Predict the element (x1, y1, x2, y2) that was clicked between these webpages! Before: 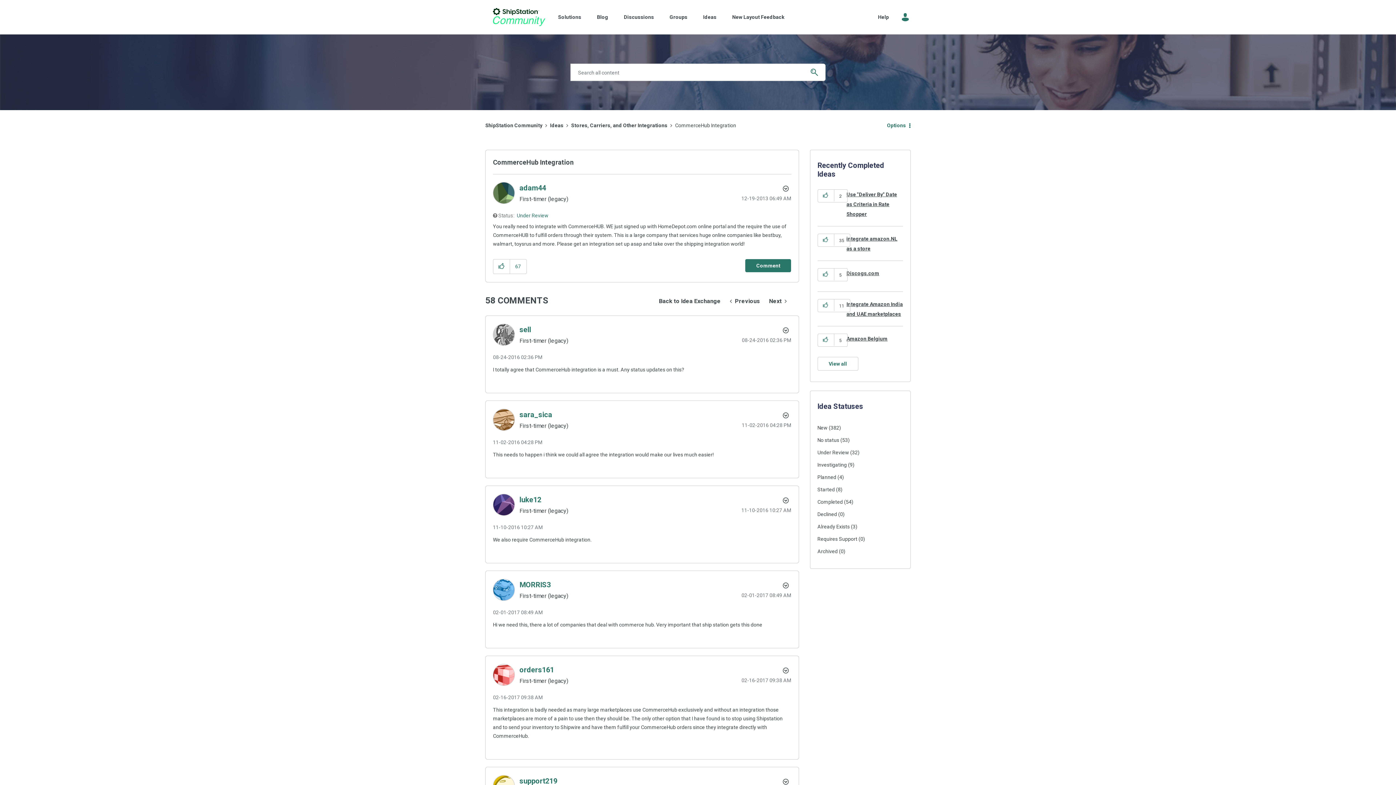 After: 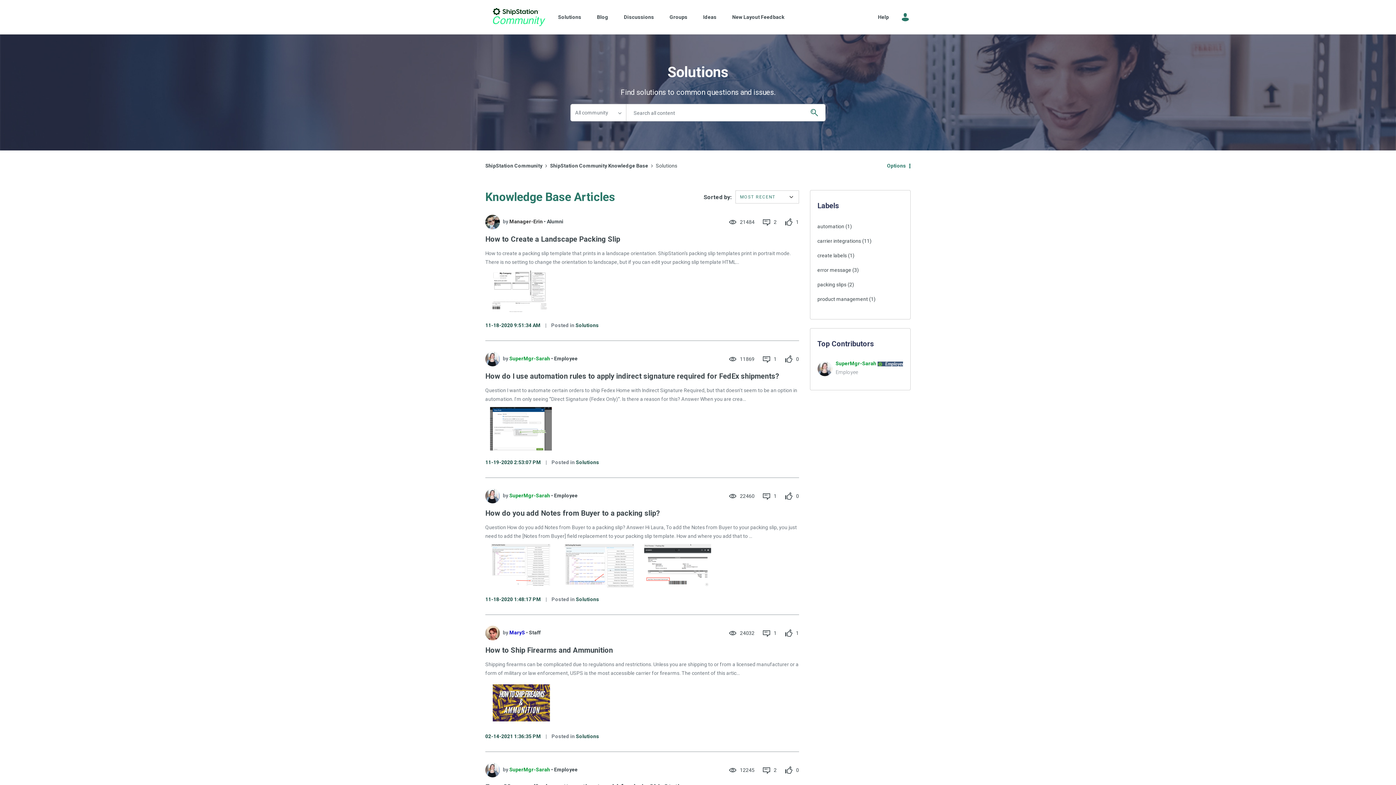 Action: bbox: (550, 12, 588, 21) label: Solutions